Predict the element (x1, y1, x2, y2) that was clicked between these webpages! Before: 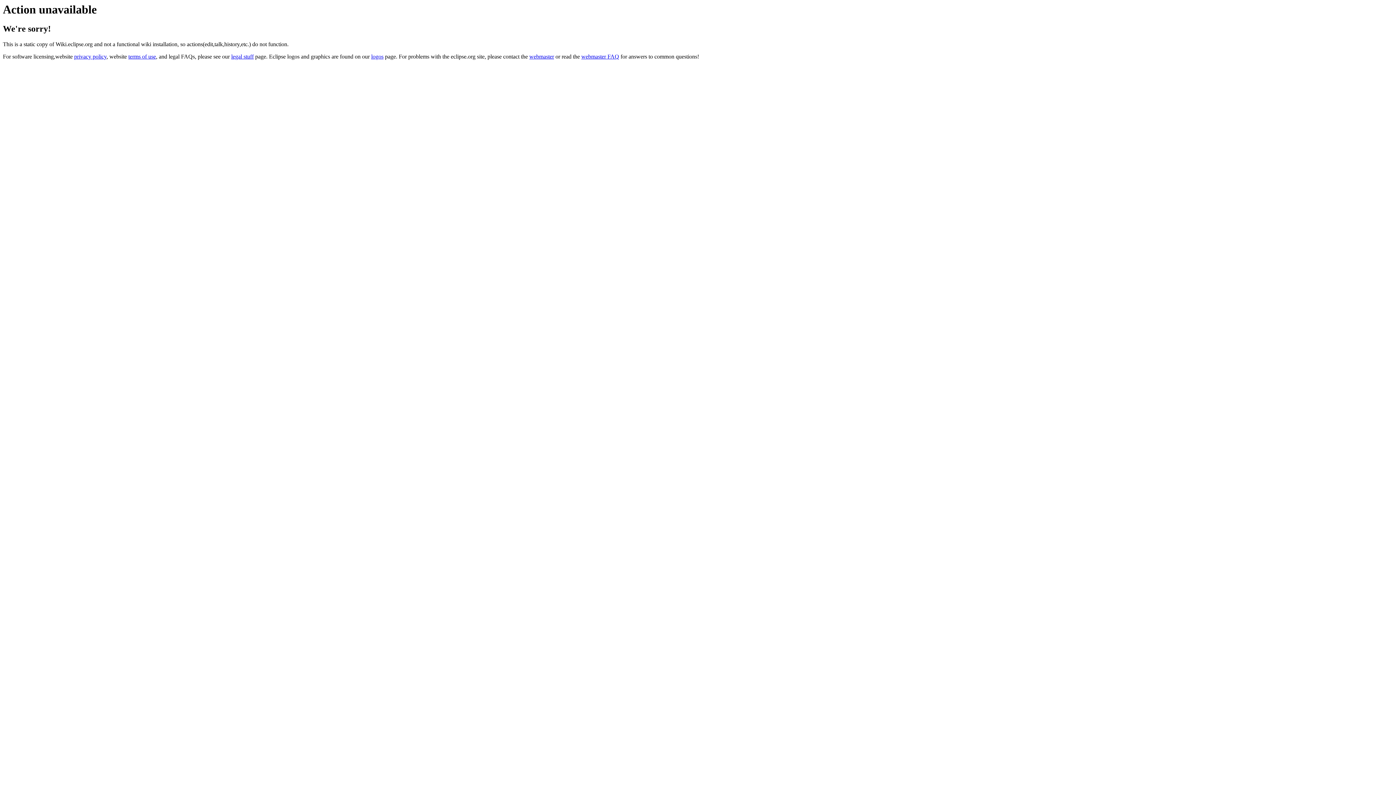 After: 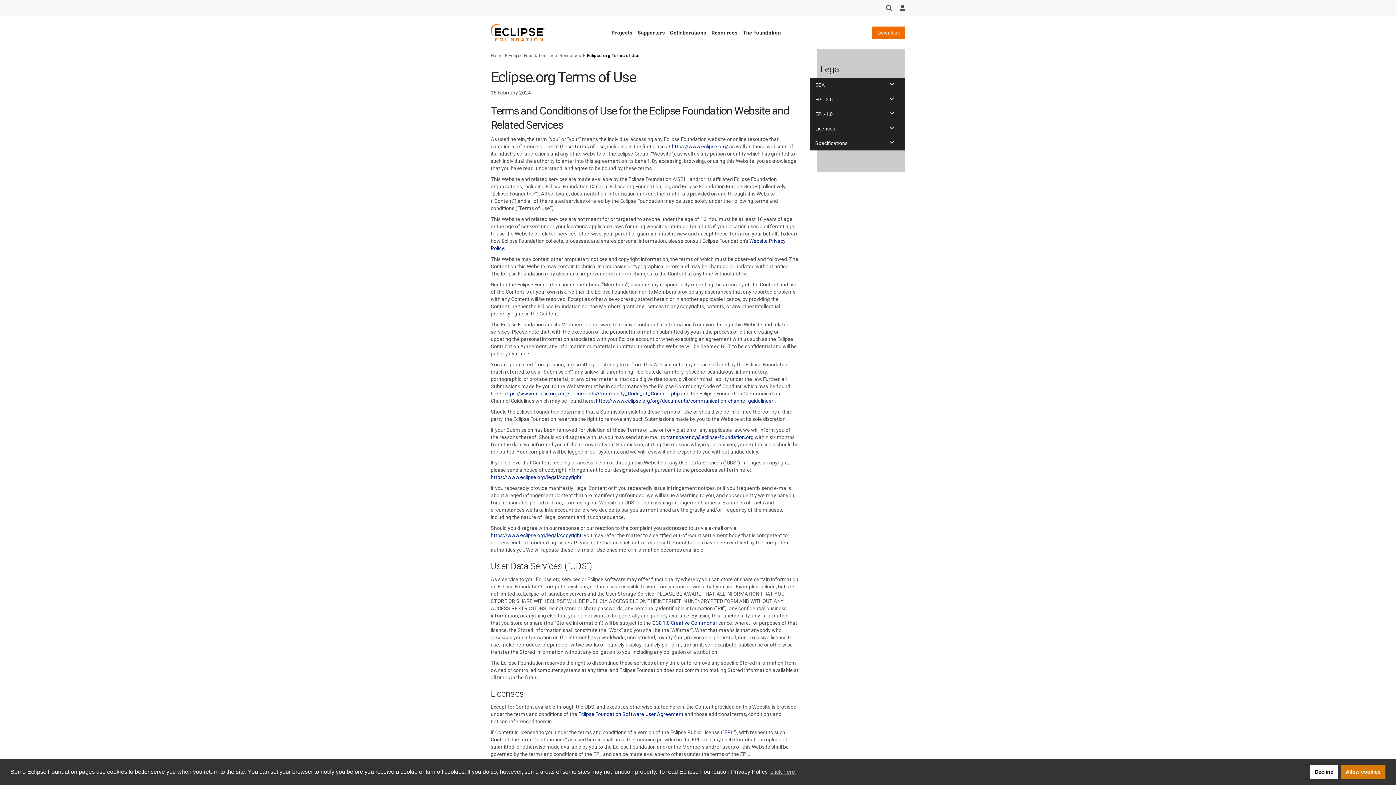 Action: label: terms of use bbox: (128, 53, 156, 59)